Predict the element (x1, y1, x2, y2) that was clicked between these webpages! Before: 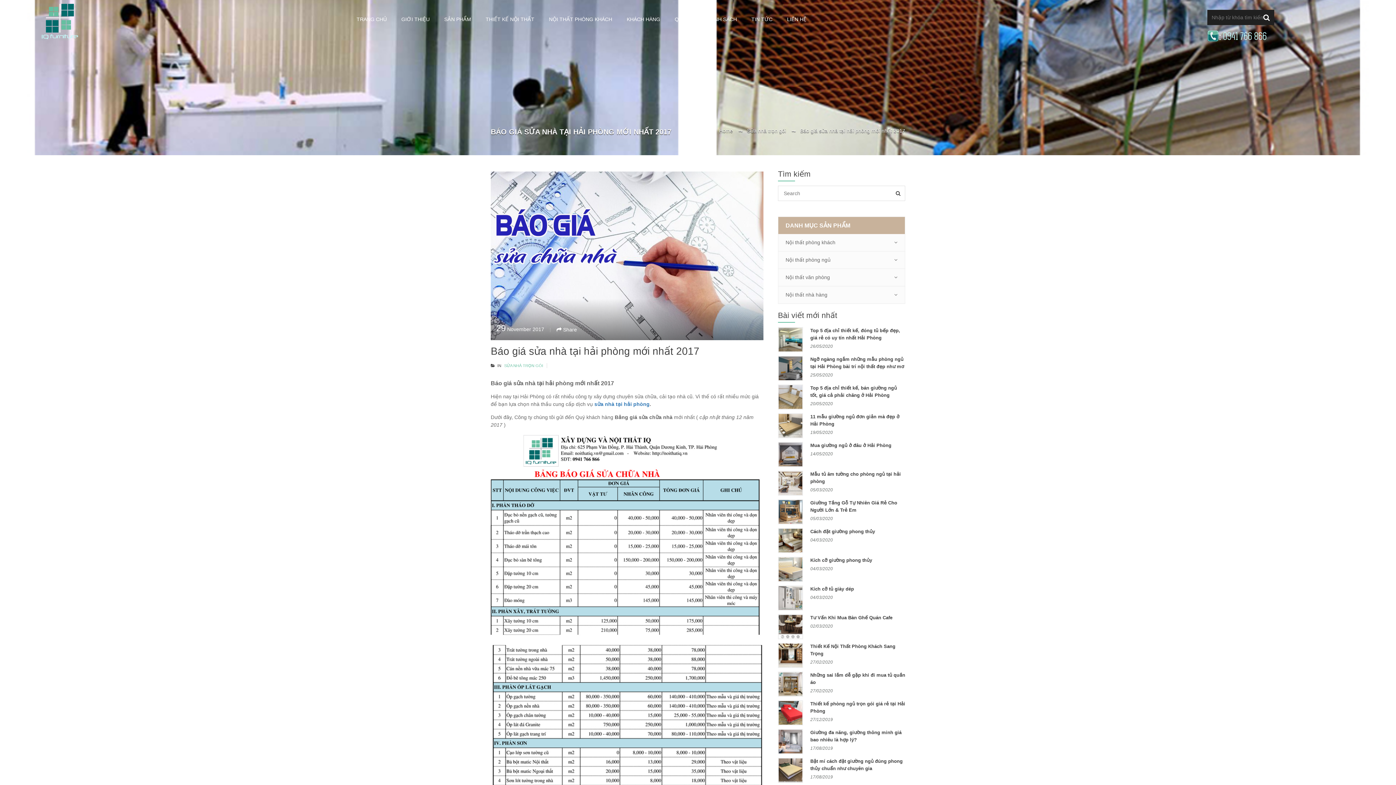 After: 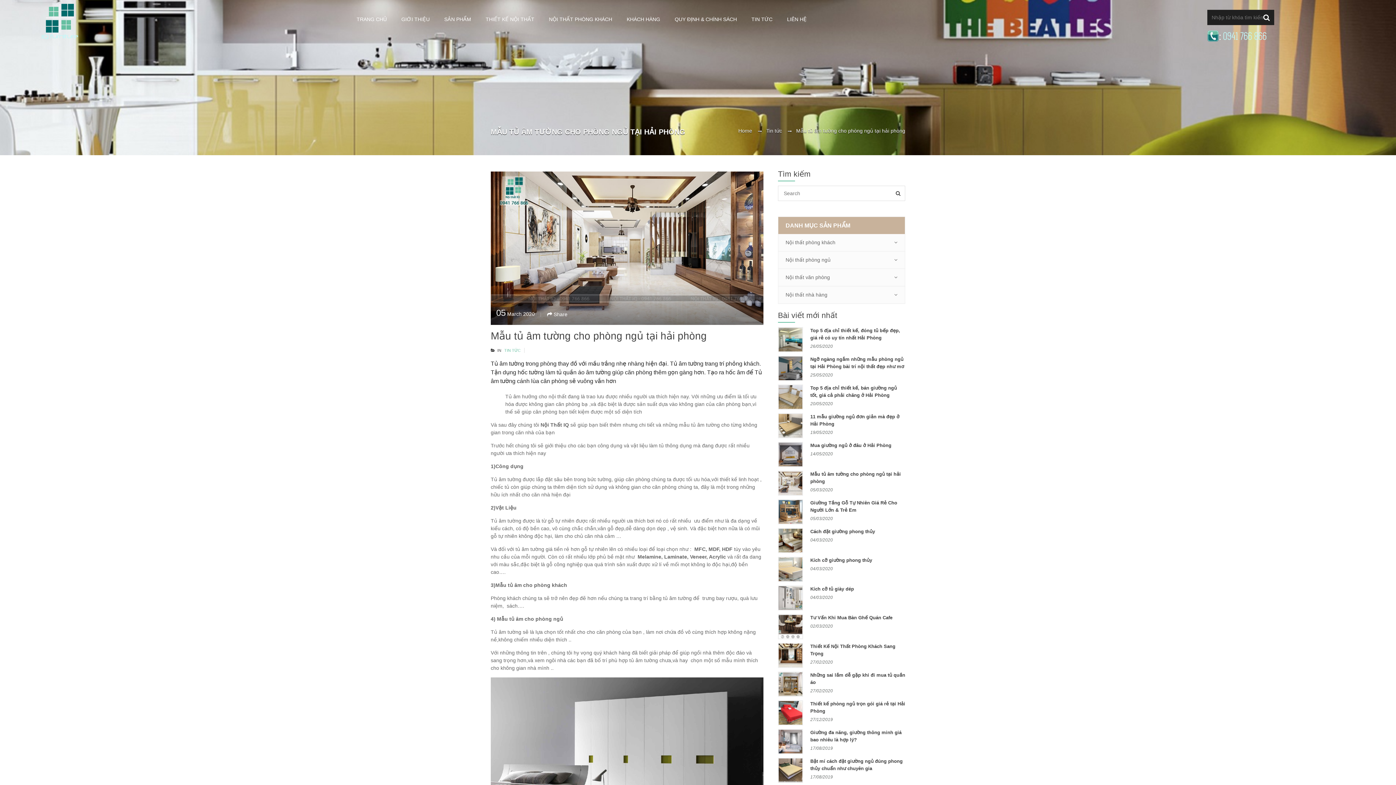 Action: bbox: (778, 480, 803, 485)